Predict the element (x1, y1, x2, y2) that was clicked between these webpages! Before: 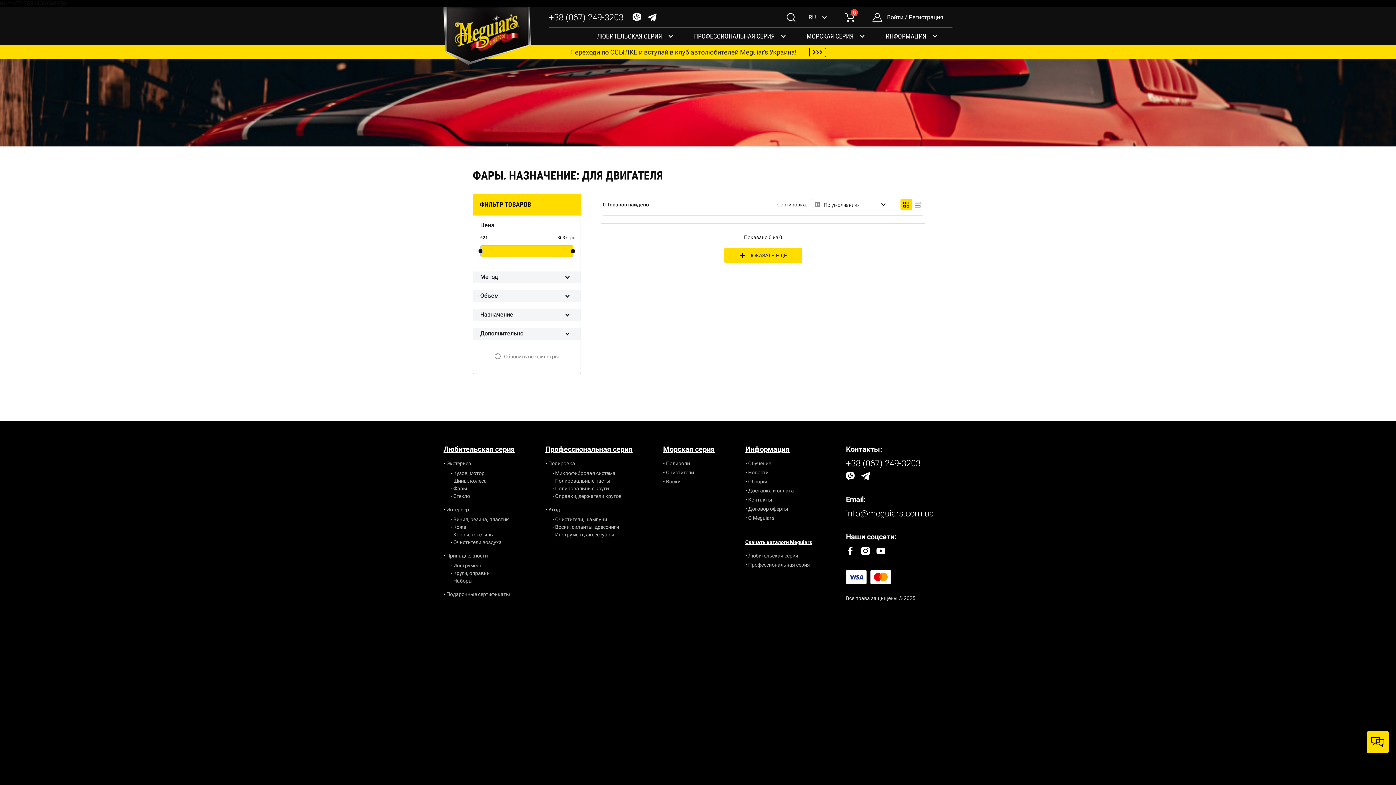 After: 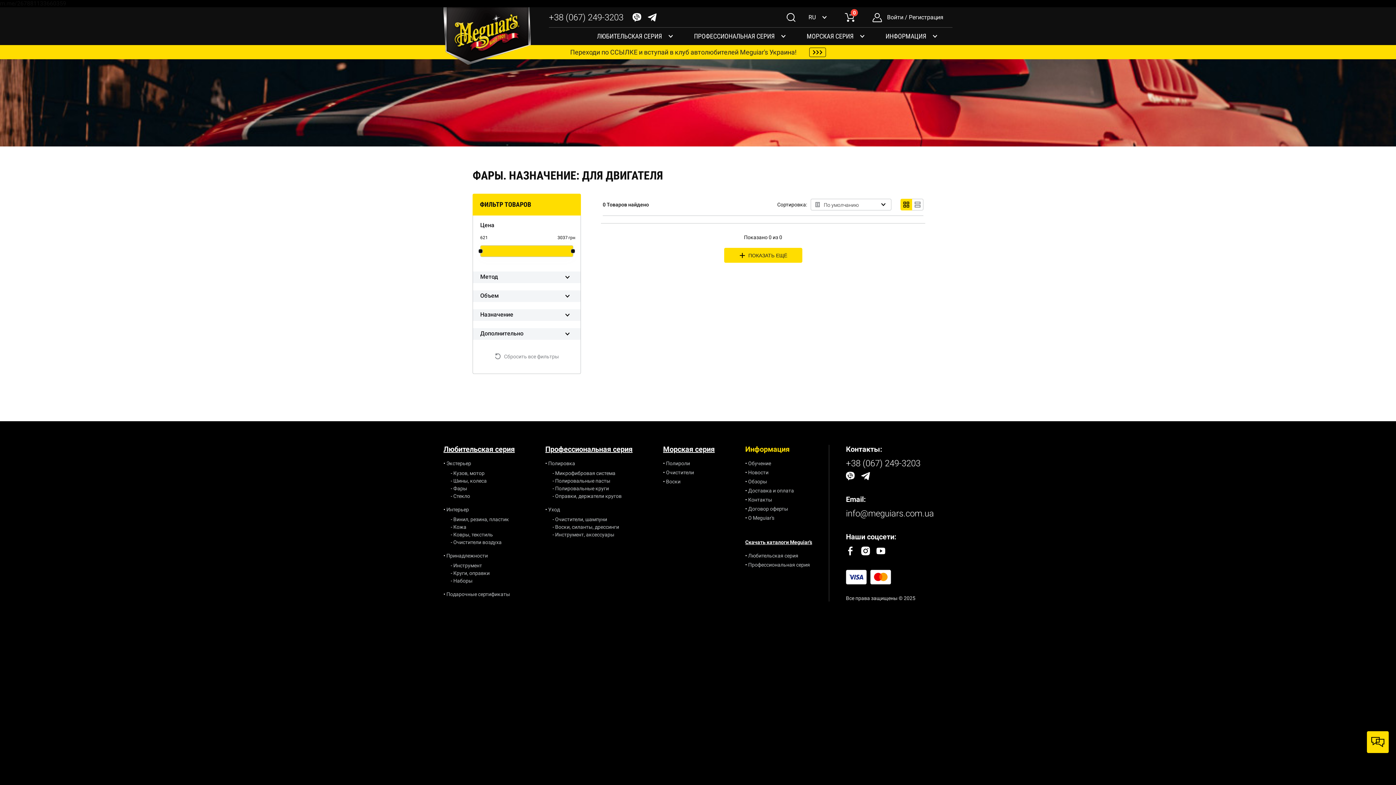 Action: label: Информация bbox: (745, 445, 789, 453)